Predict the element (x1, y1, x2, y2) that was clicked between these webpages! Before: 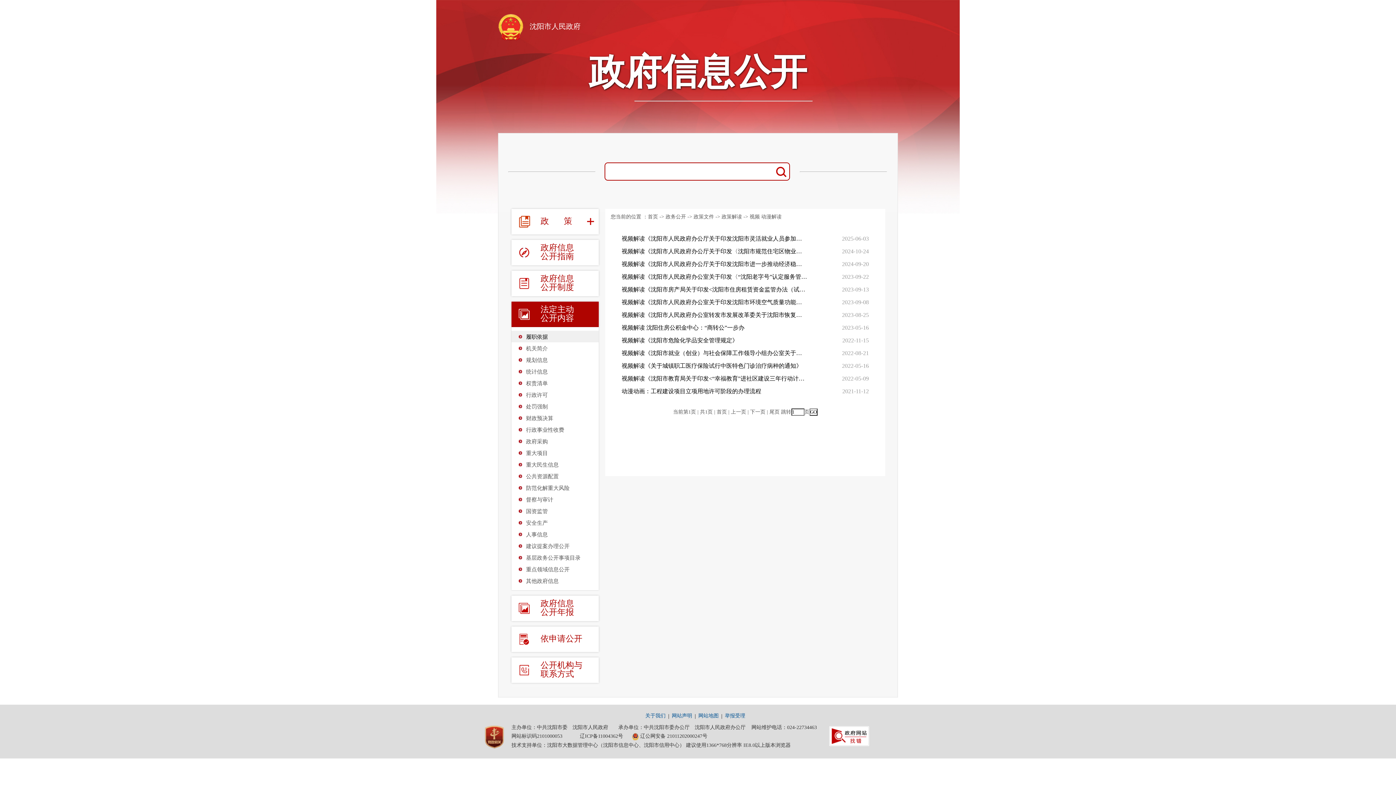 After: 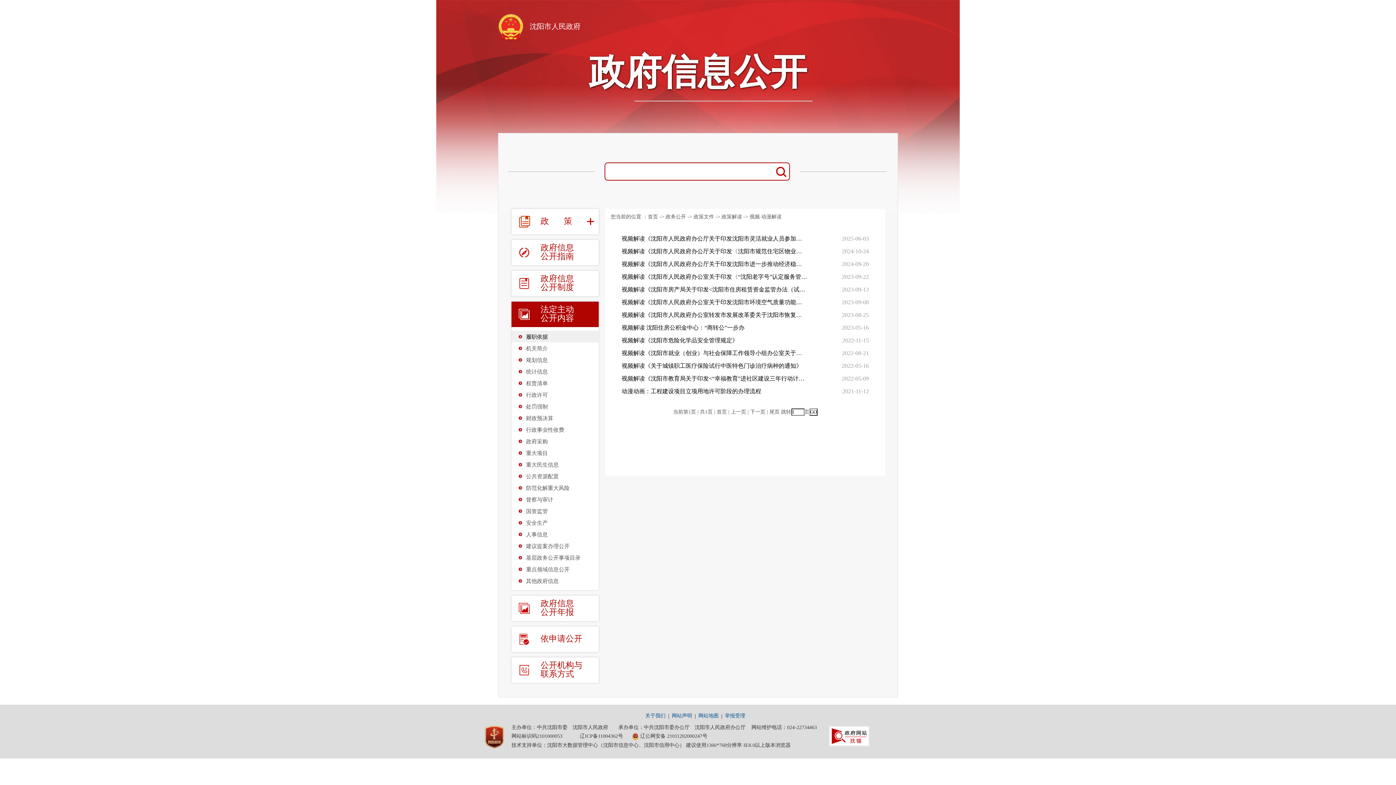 Action: bbox: (526, 334, 548, 340) label: 履职依据